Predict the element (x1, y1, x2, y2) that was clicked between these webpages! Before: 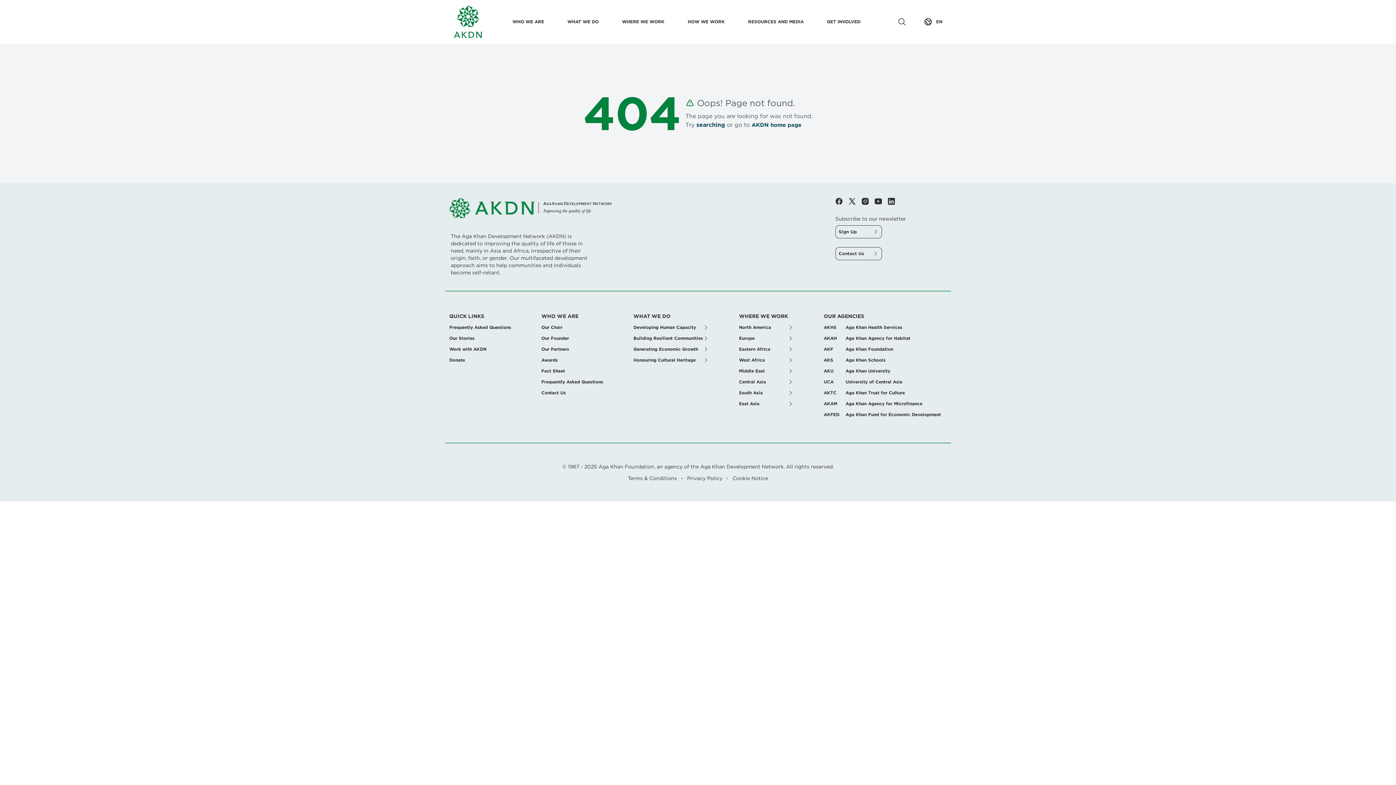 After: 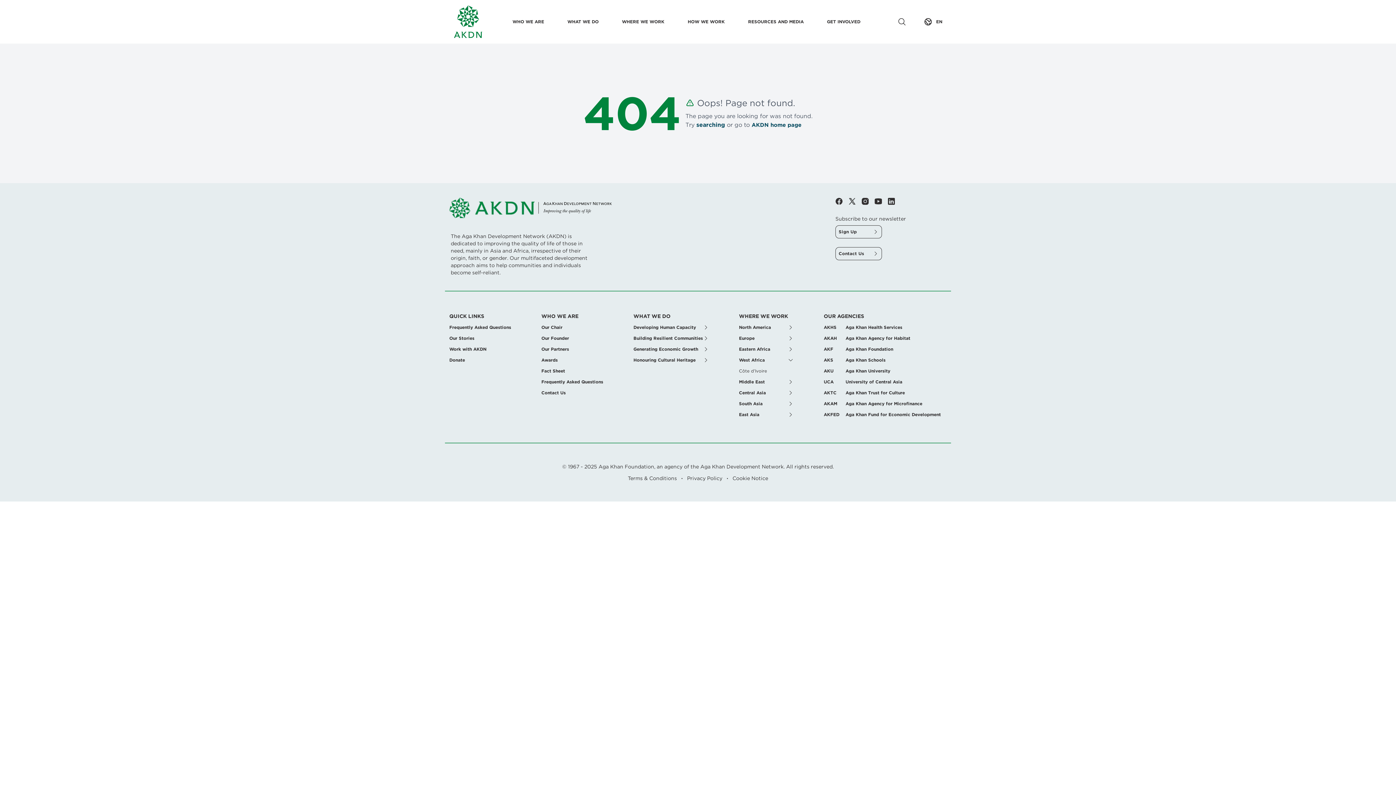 Action: bbox: (739, 357, 793, 363) label: West Africa